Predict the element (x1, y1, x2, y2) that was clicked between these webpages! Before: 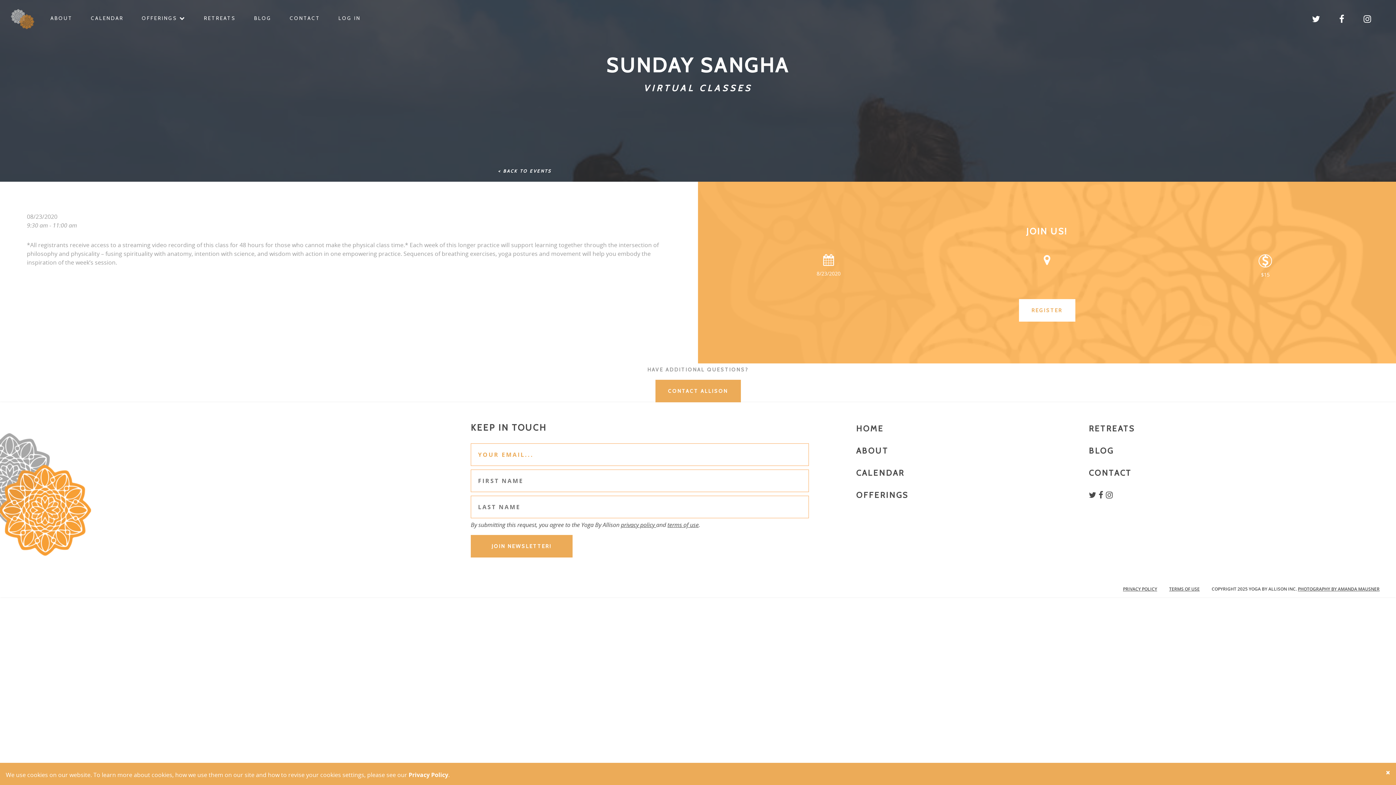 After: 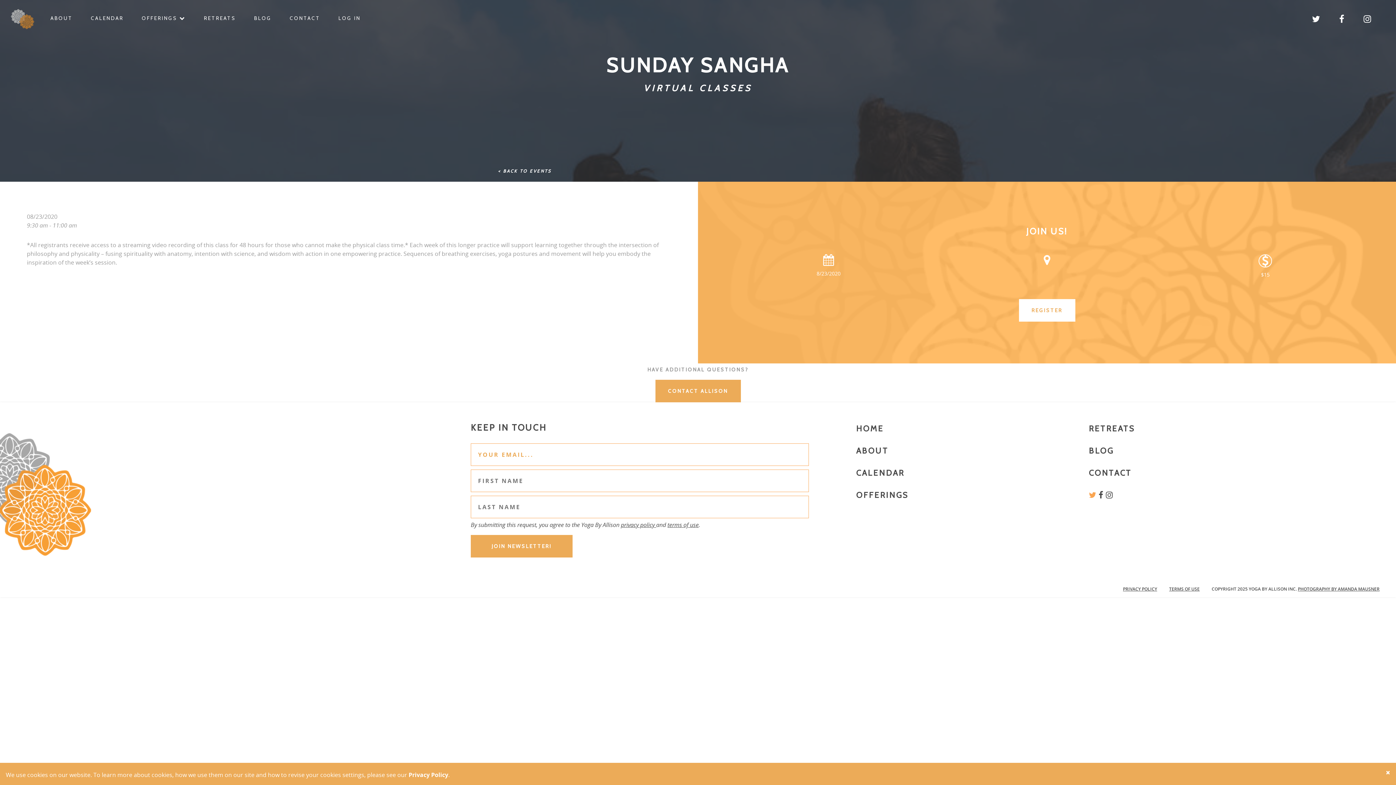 Action: bbox: (1089, 490, 1097, 500)